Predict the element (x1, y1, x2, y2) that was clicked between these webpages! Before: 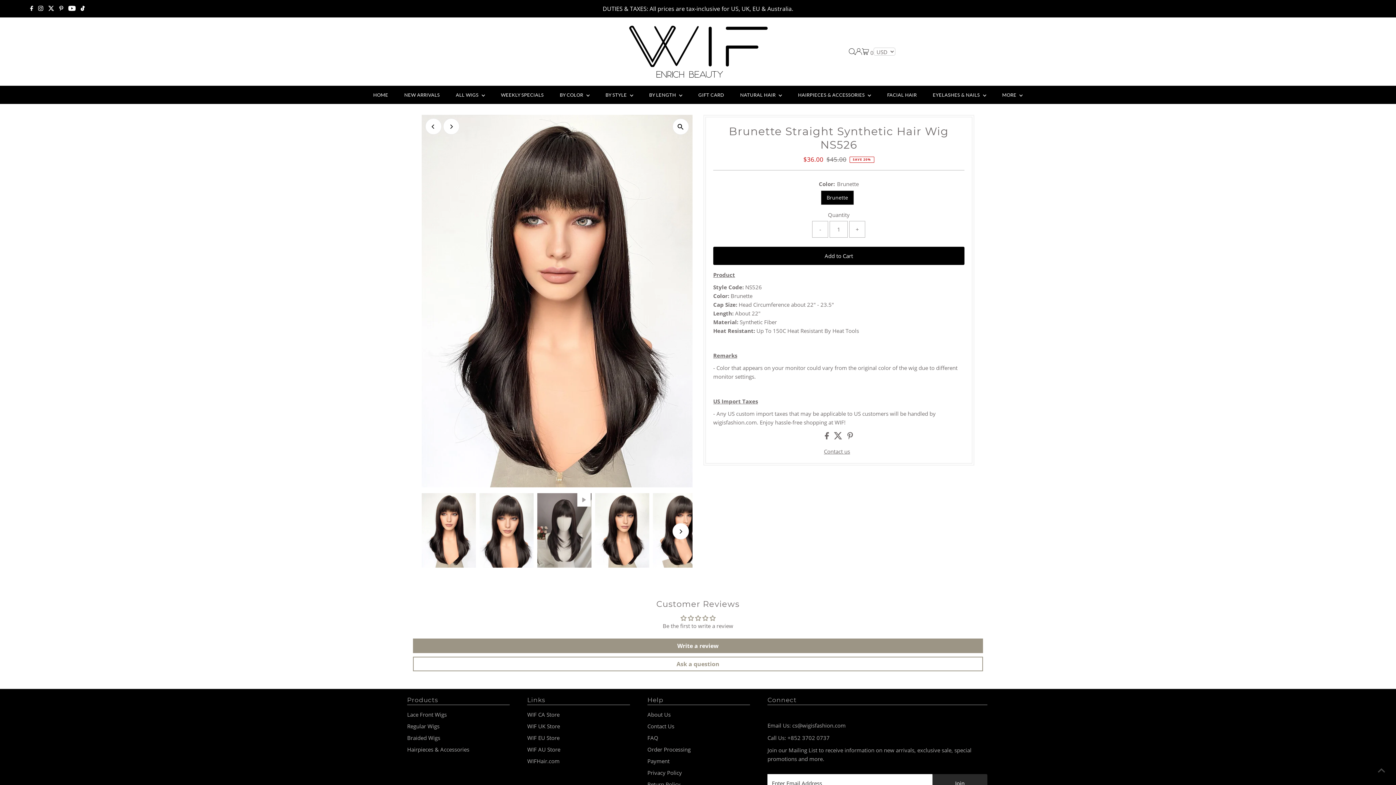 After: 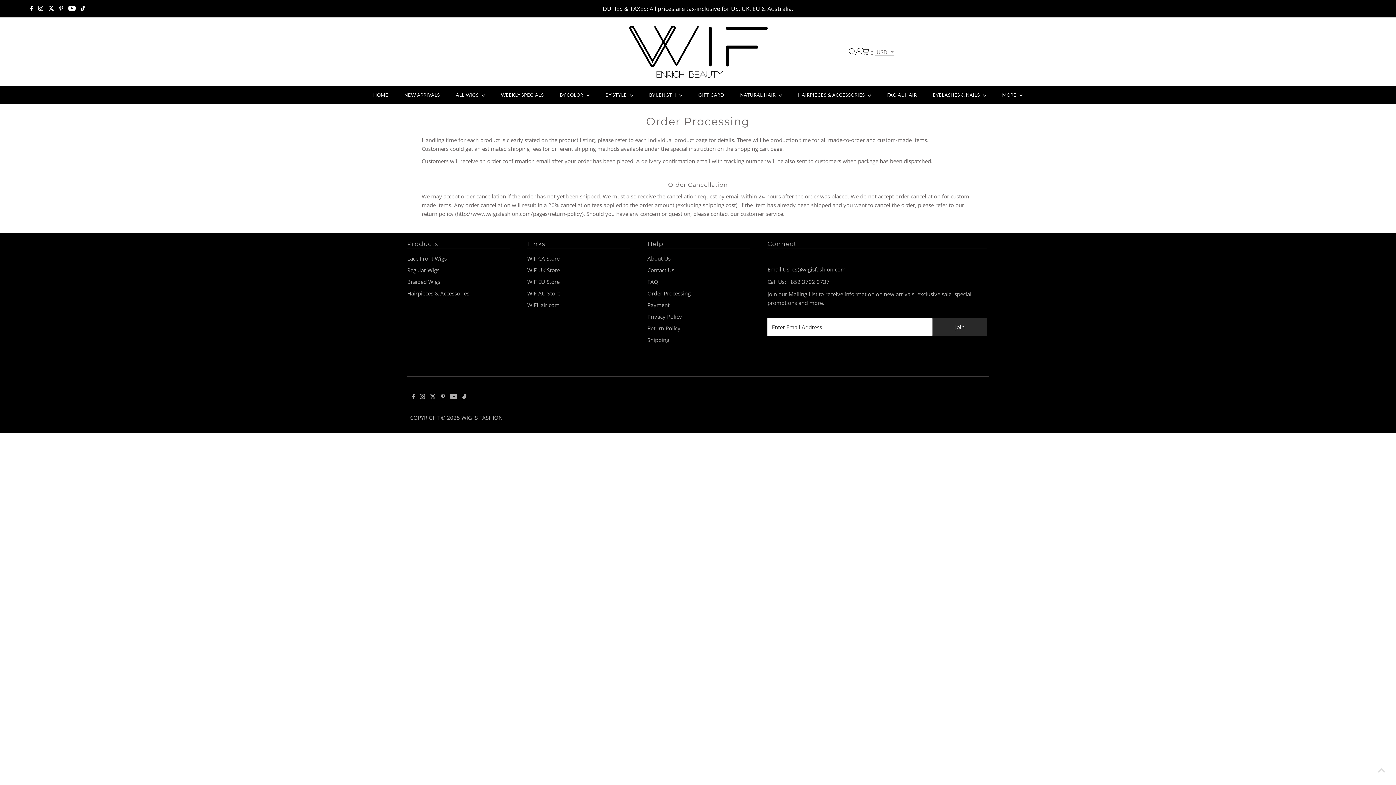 Action: label: Order Processing bbox: (647, 746, 690, 753)